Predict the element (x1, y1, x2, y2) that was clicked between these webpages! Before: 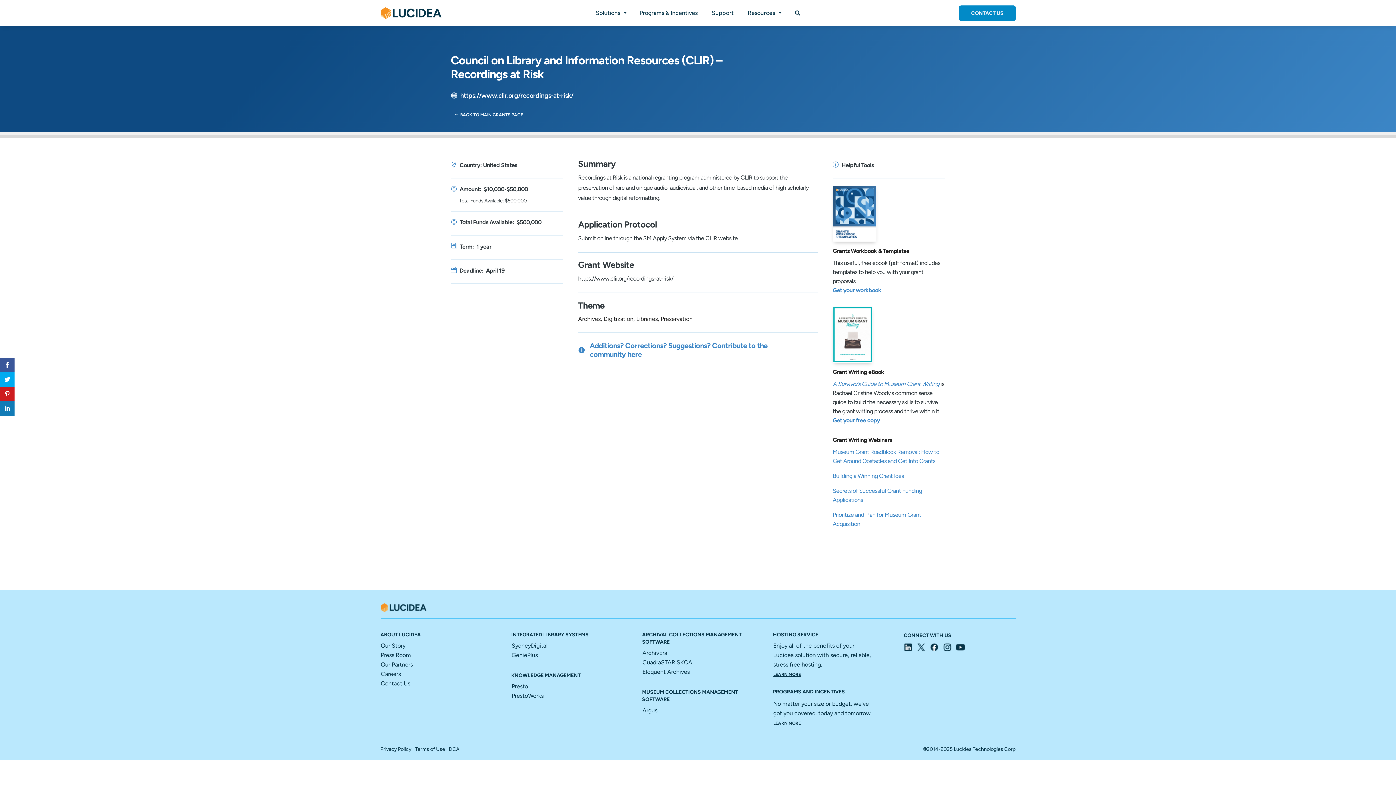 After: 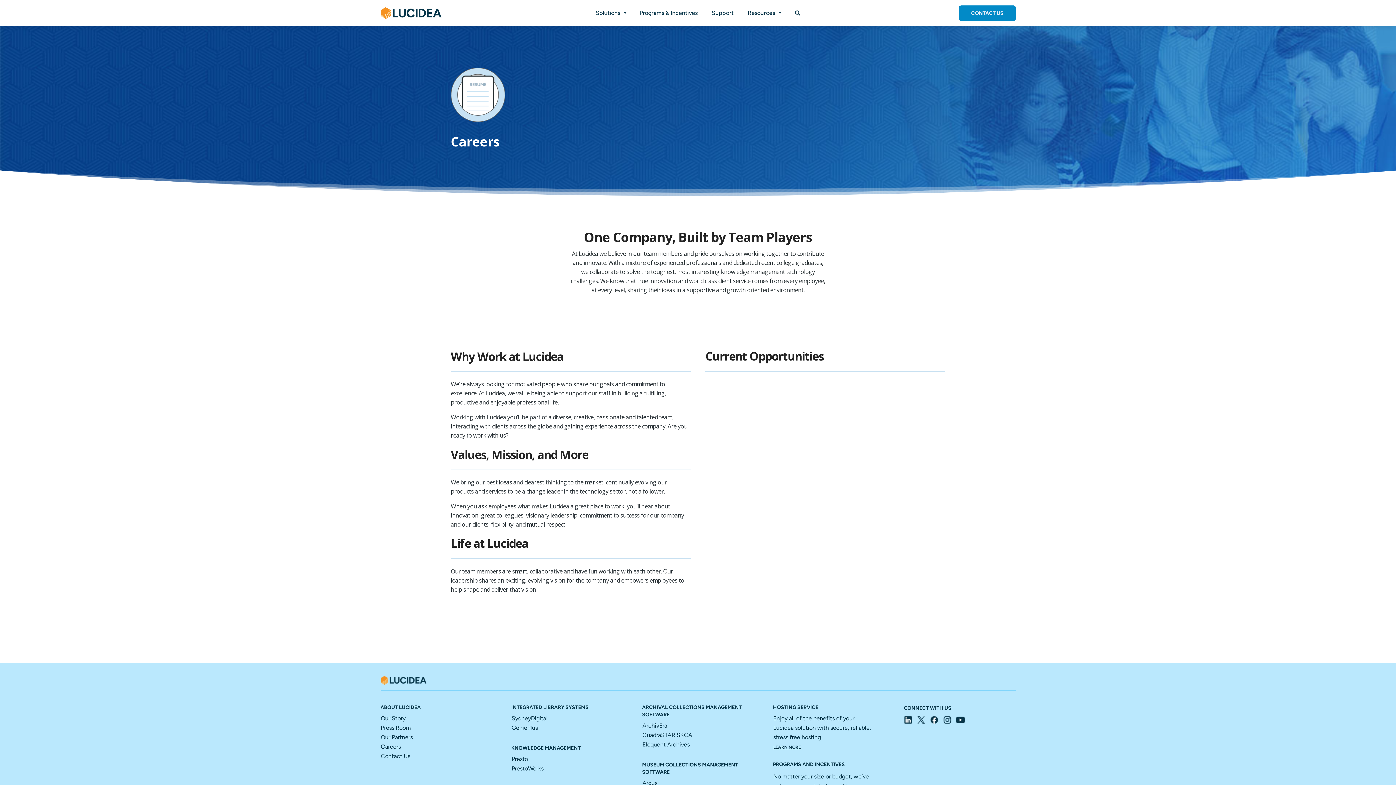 Action: bbox: (380, 670, 400, 677) label: Careers